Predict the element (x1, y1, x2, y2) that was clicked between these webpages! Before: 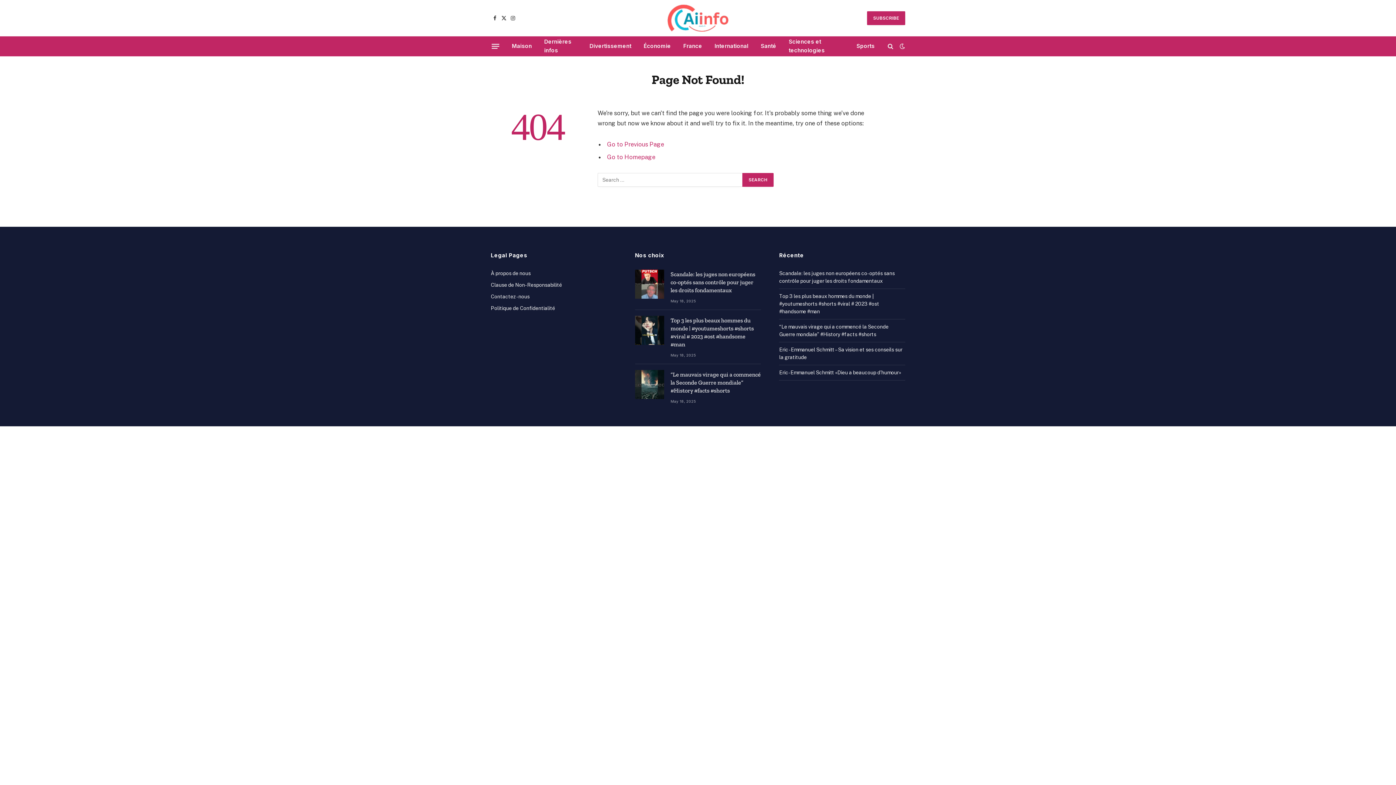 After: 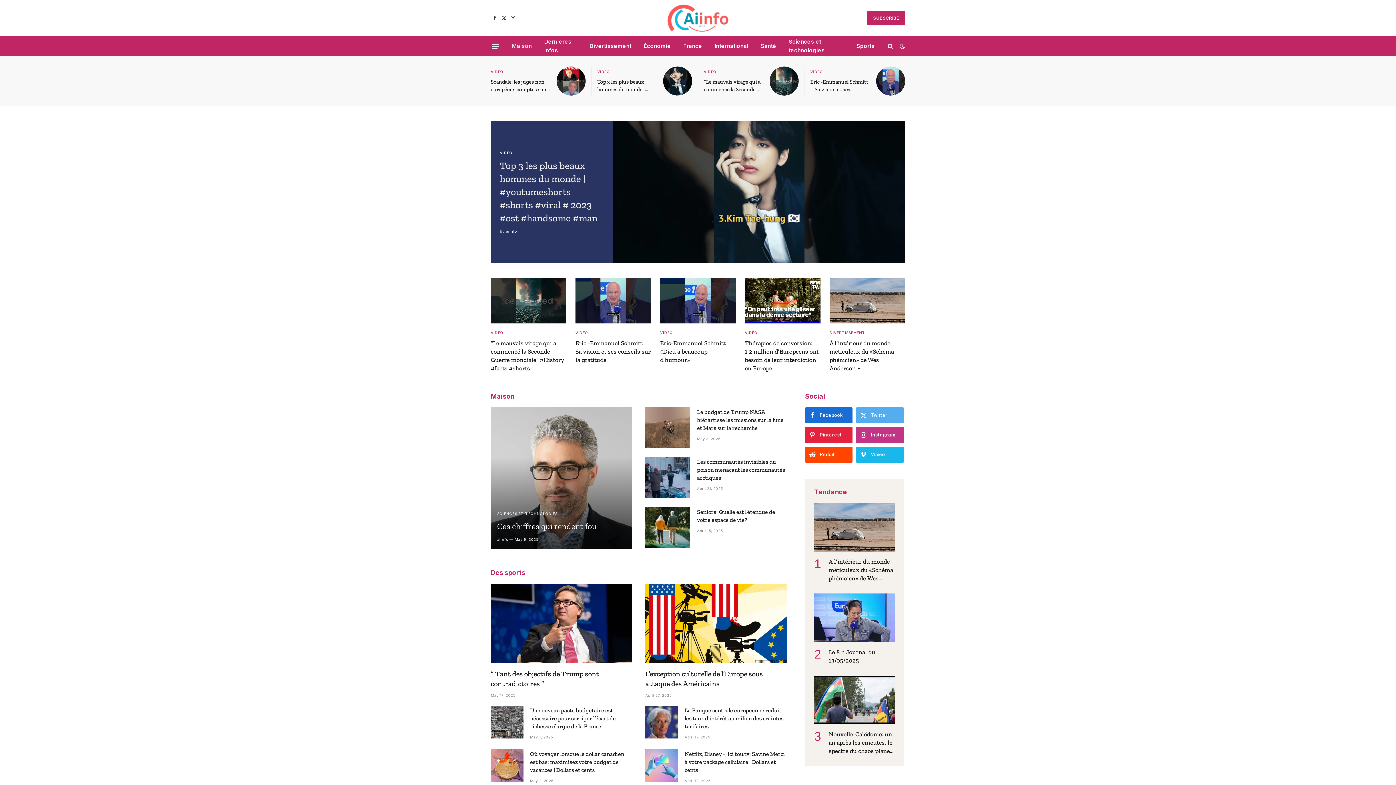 Action: label: Go to Homepage bbox: (607, 153, 655, 160)